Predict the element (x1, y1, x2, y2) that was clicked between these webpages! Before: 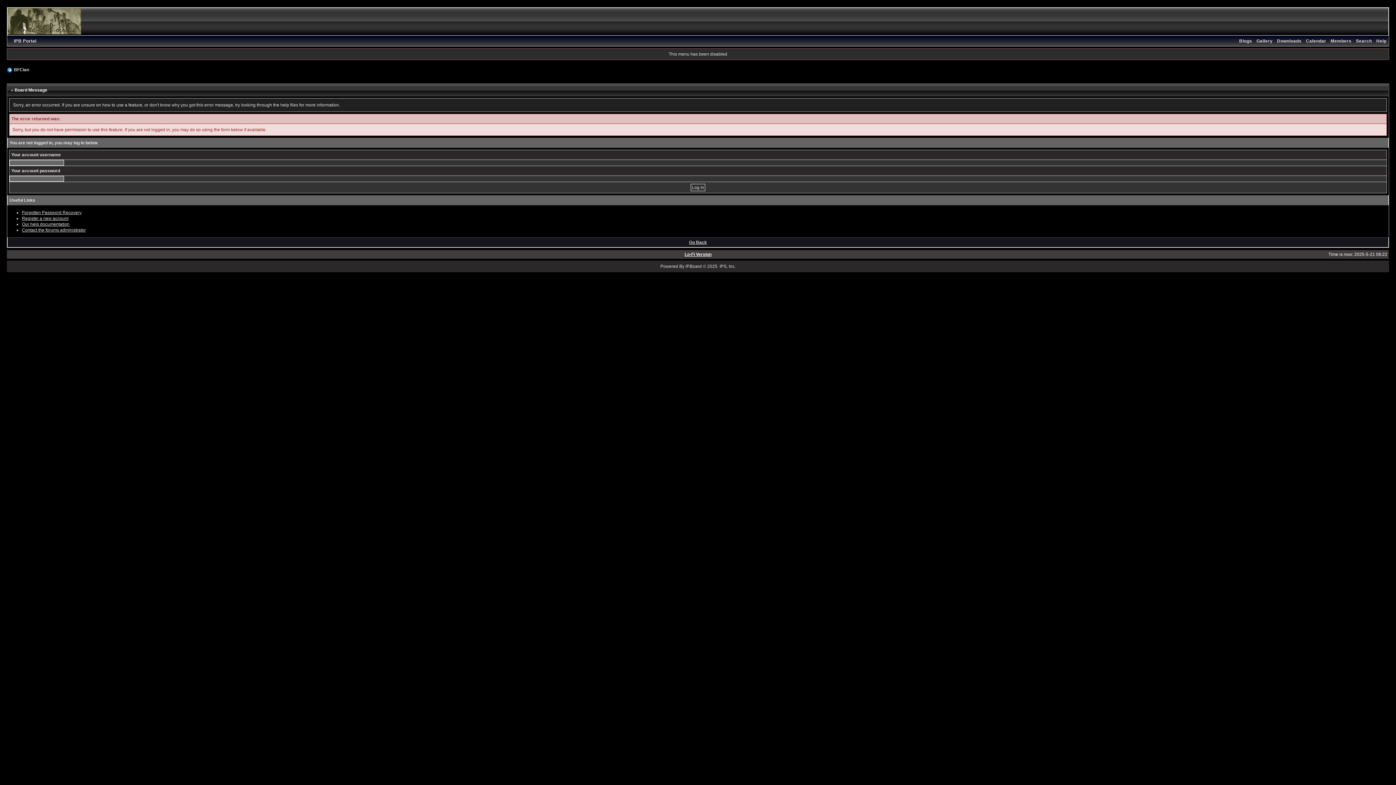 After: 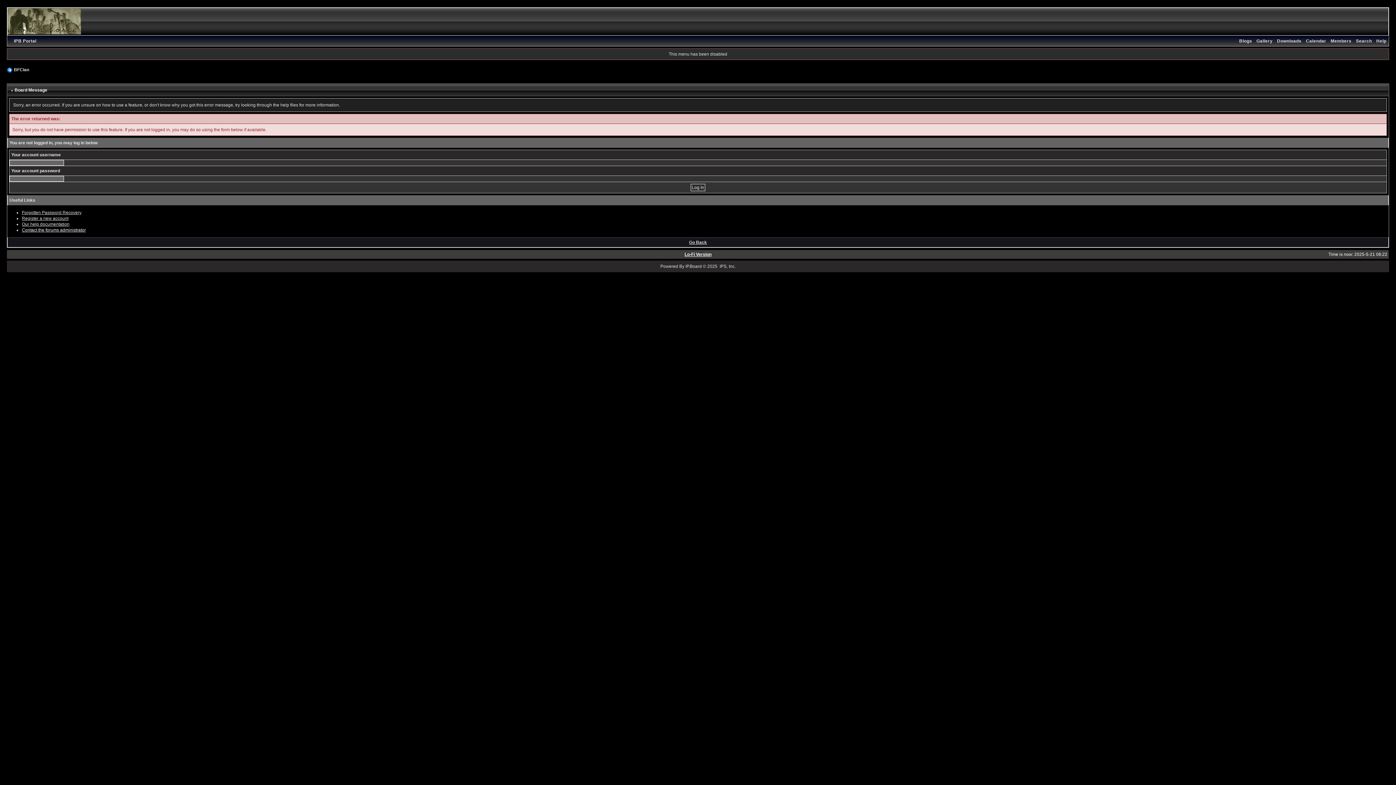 Action: bbox: (21, 227, 85, 232) label: Contact the forums administrator